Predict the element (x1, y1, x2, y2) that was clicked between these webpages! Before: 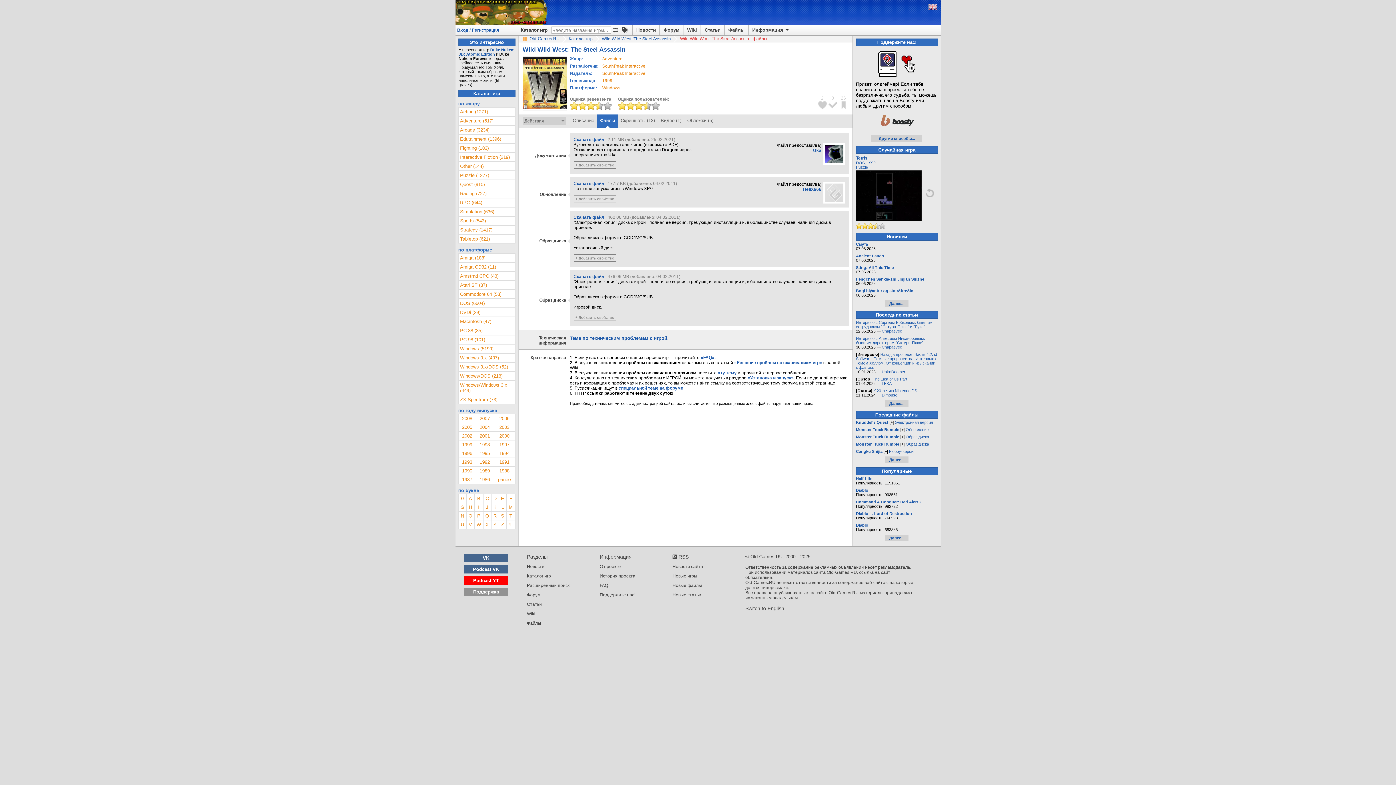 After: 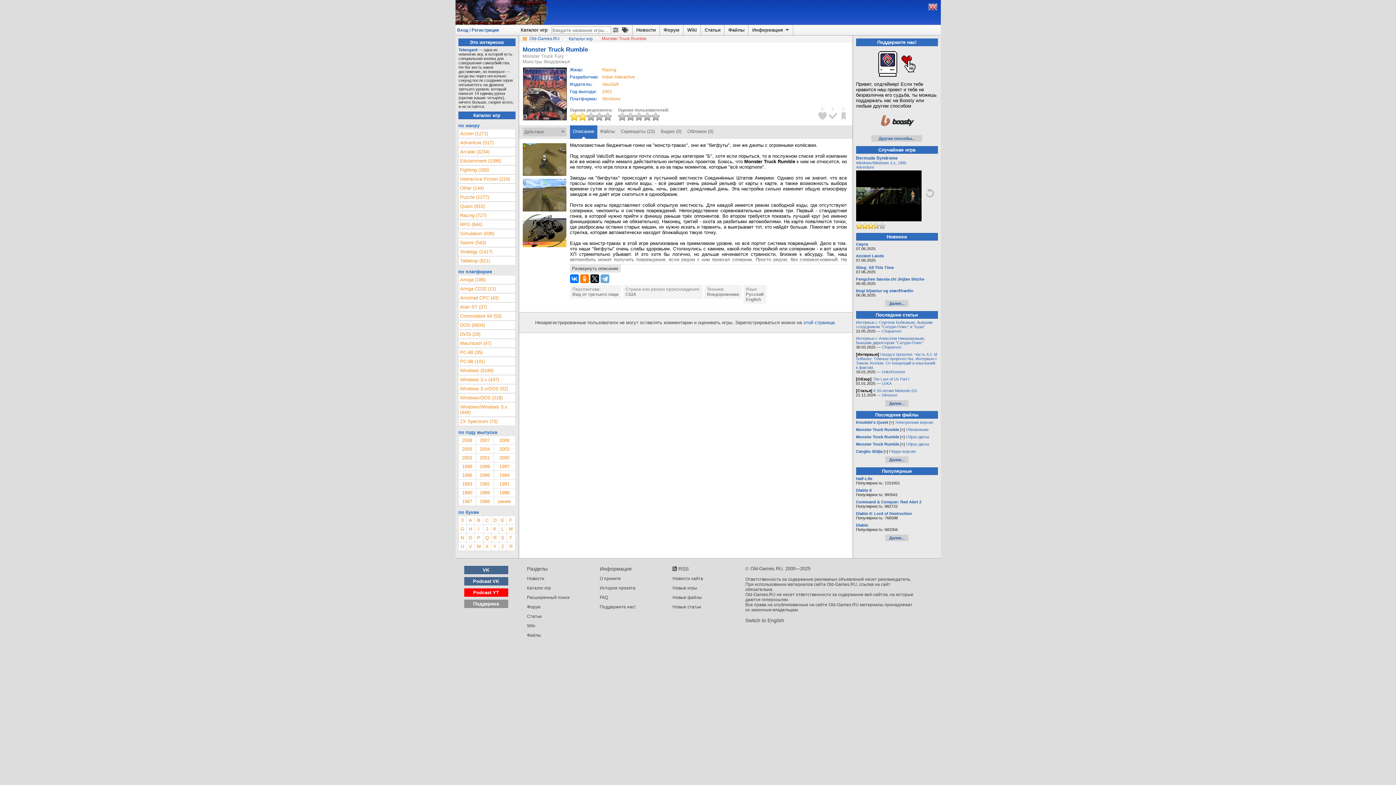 Action: label: Monster Truck Rumble bbox: (856, 442, 899, 446)